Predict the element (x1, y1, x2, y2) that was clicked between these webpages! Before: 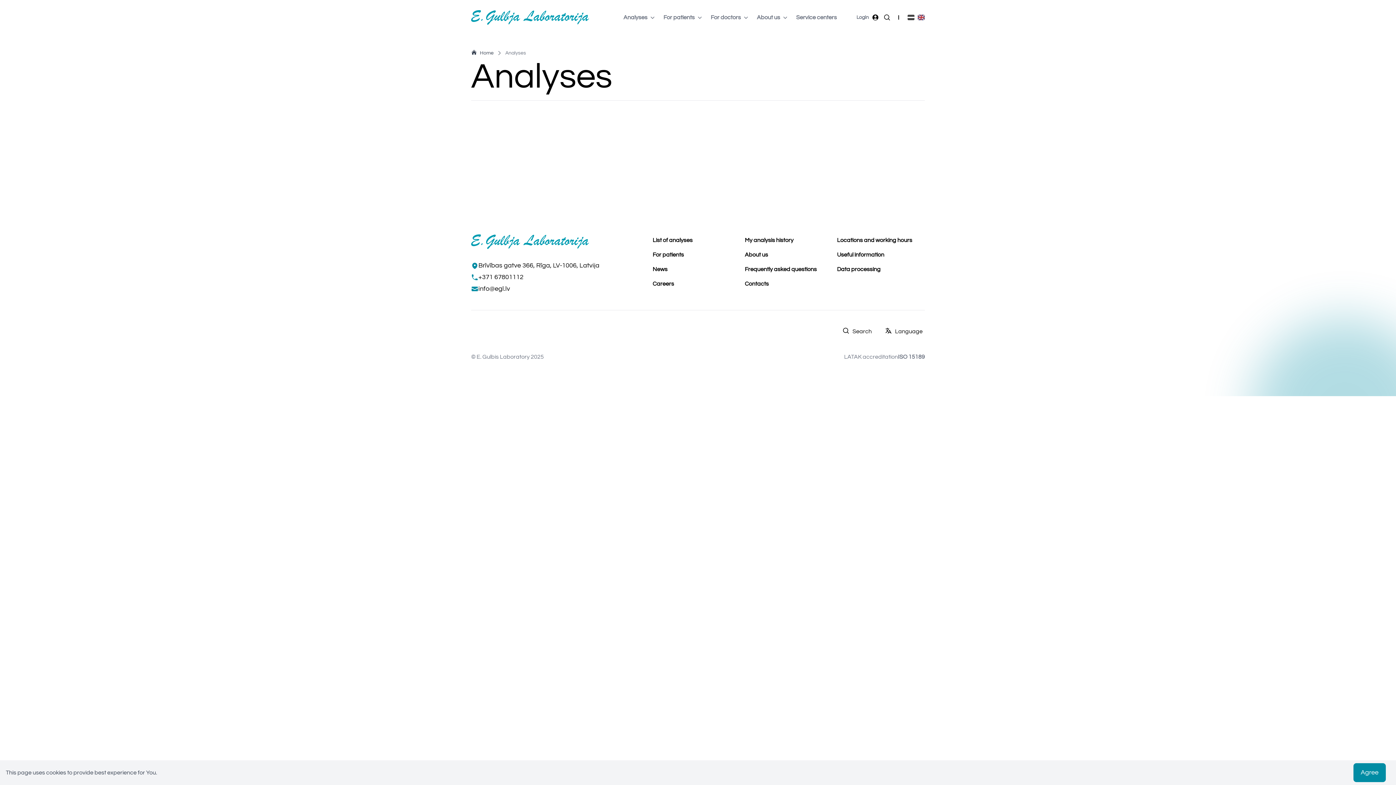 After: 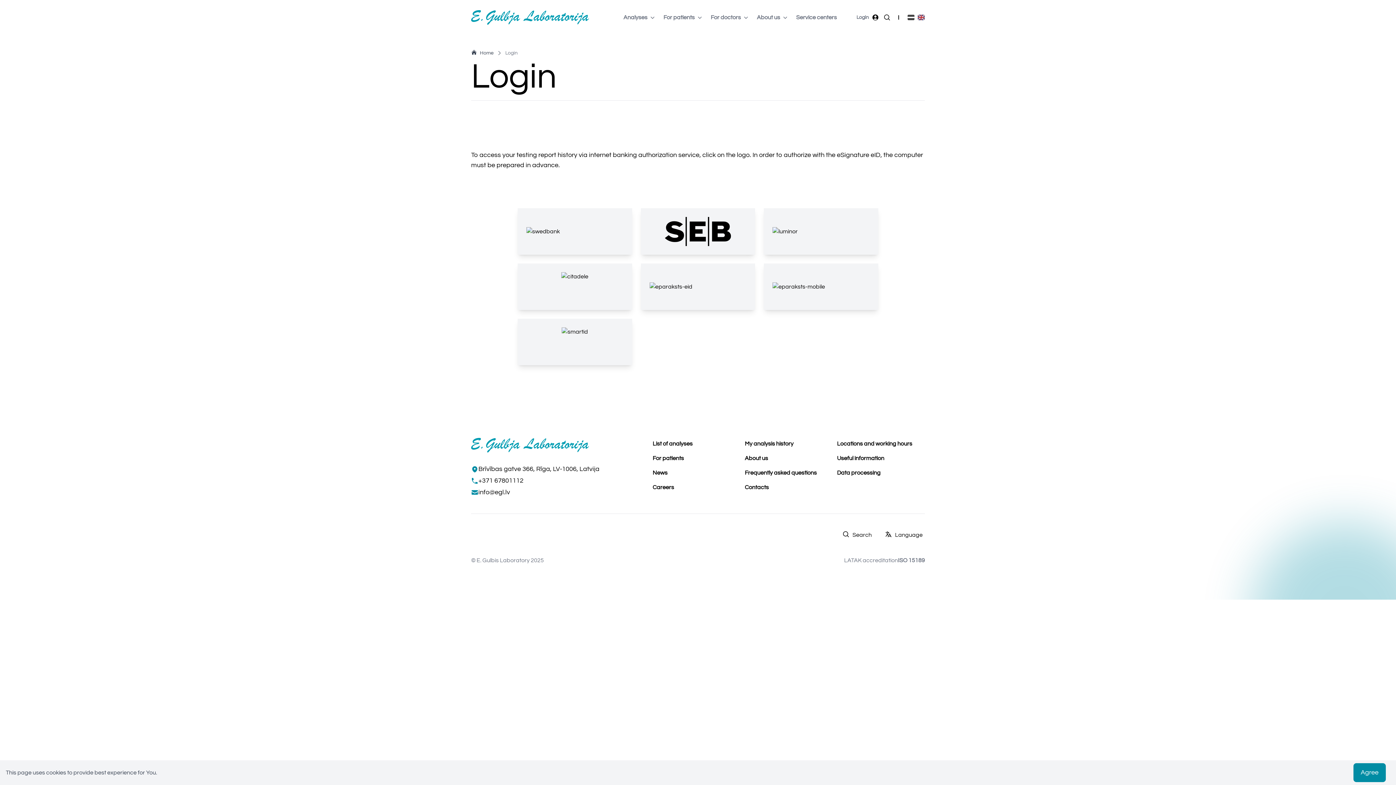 Action: label: Login bbox: (854, 11, 881, 23)